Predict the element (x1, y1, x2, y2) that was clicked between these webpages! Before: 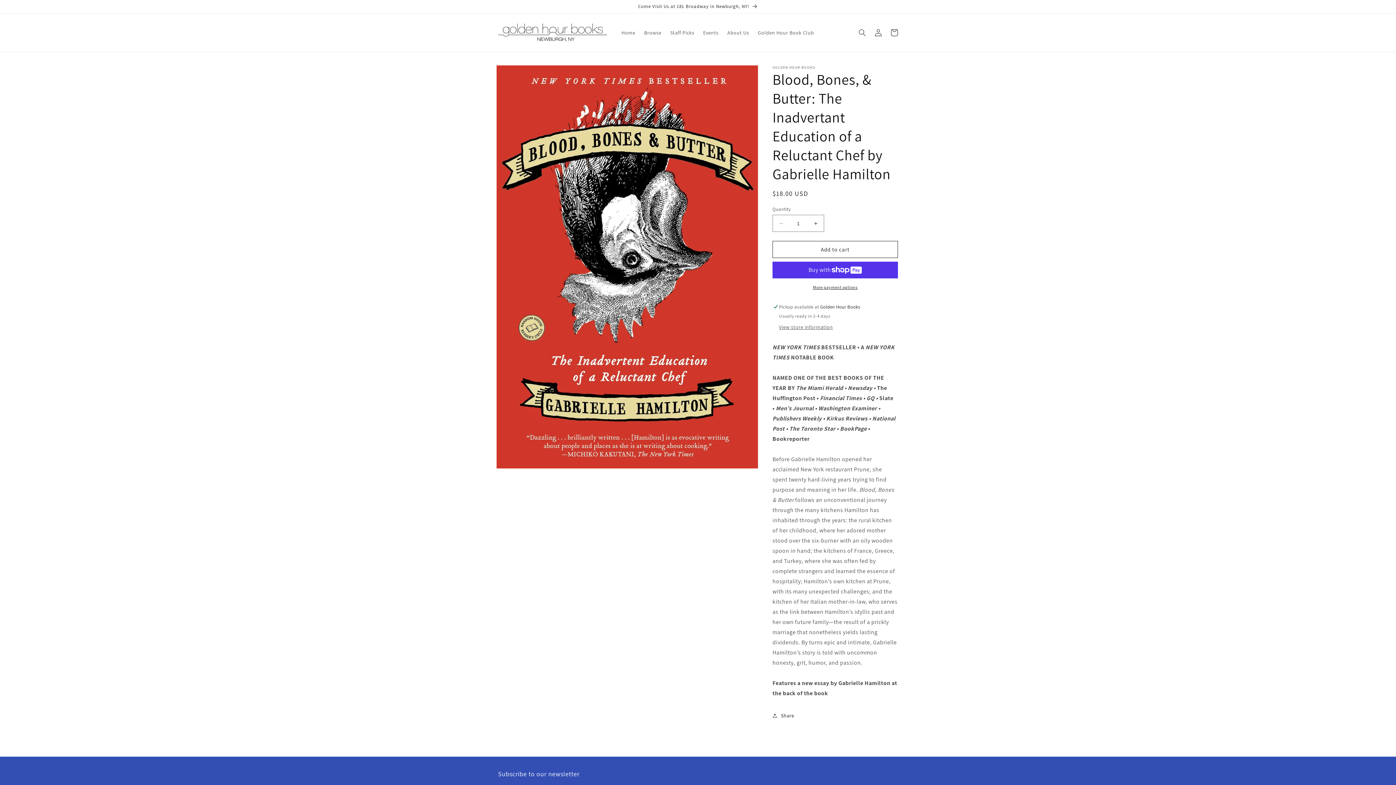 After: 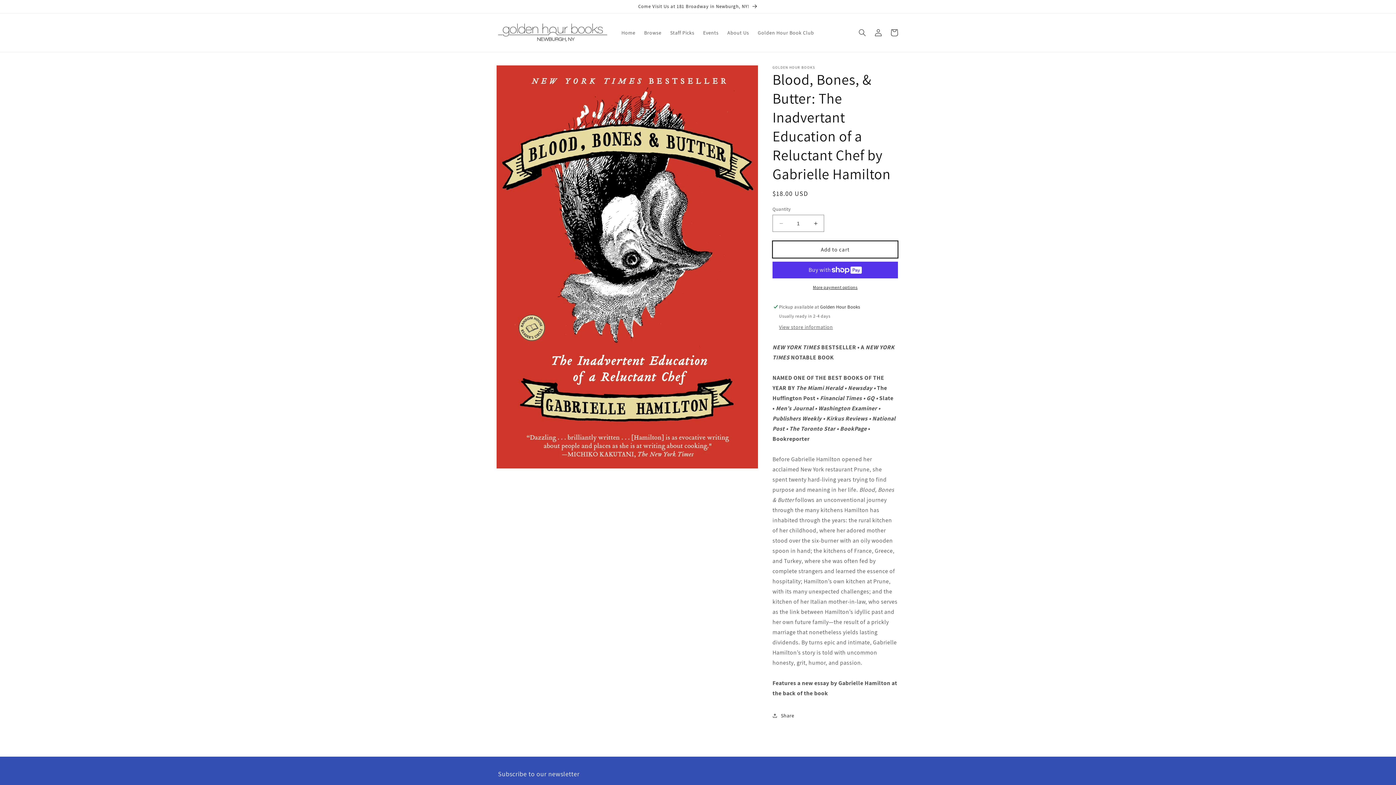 Action: label: Add to cart bbox: (772, 241, 898, 258)